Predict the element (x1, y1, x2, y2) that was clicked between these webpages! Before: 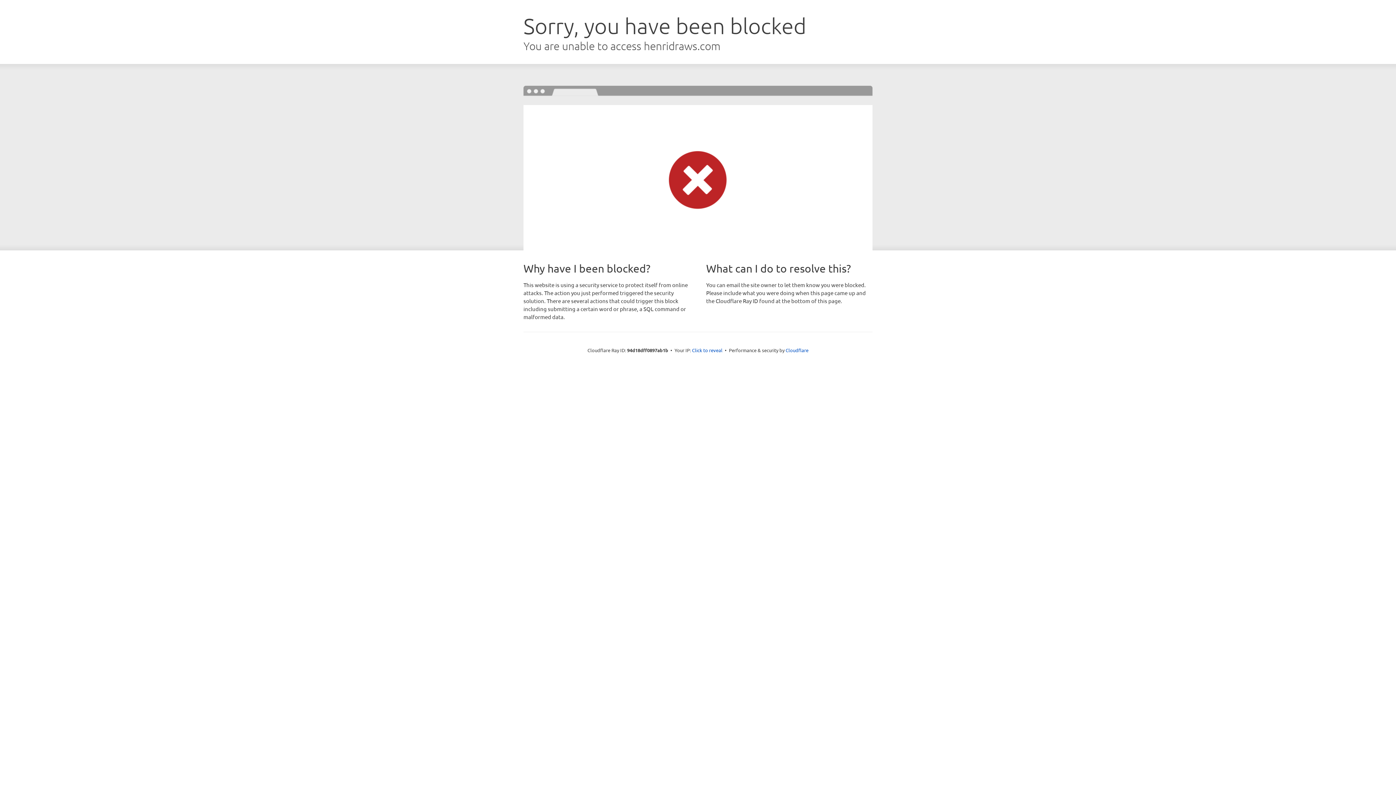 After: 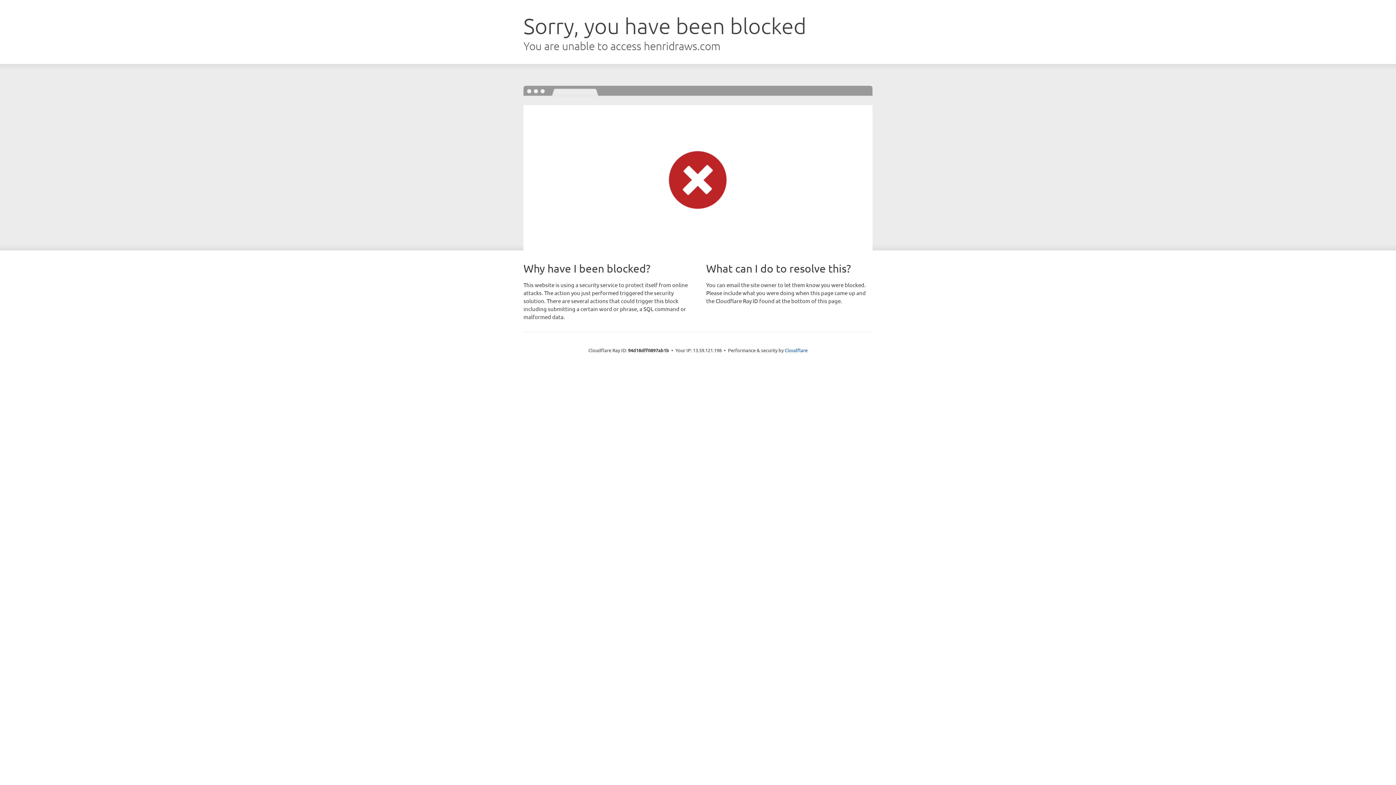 Action: bbox: (692, 346, 722, 353) label: Click to reveal